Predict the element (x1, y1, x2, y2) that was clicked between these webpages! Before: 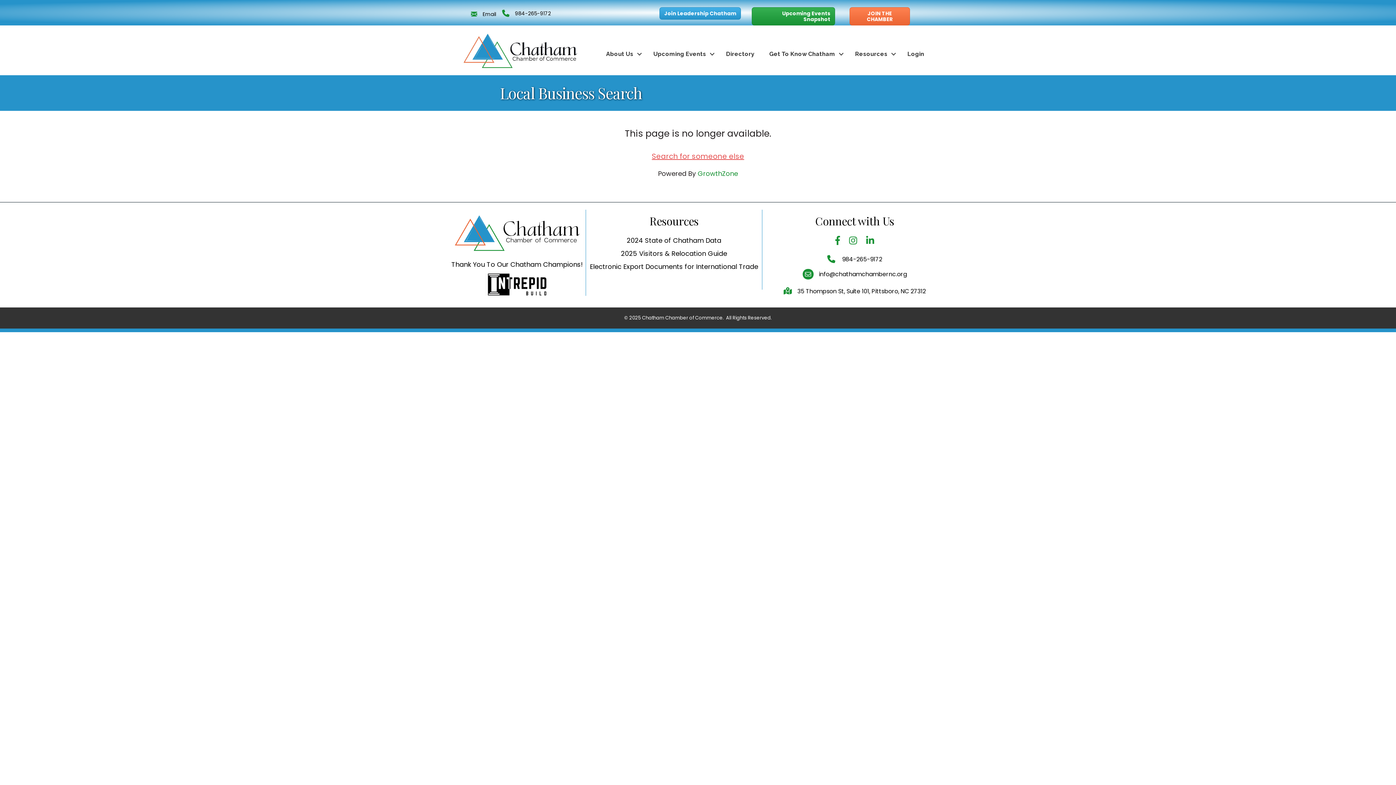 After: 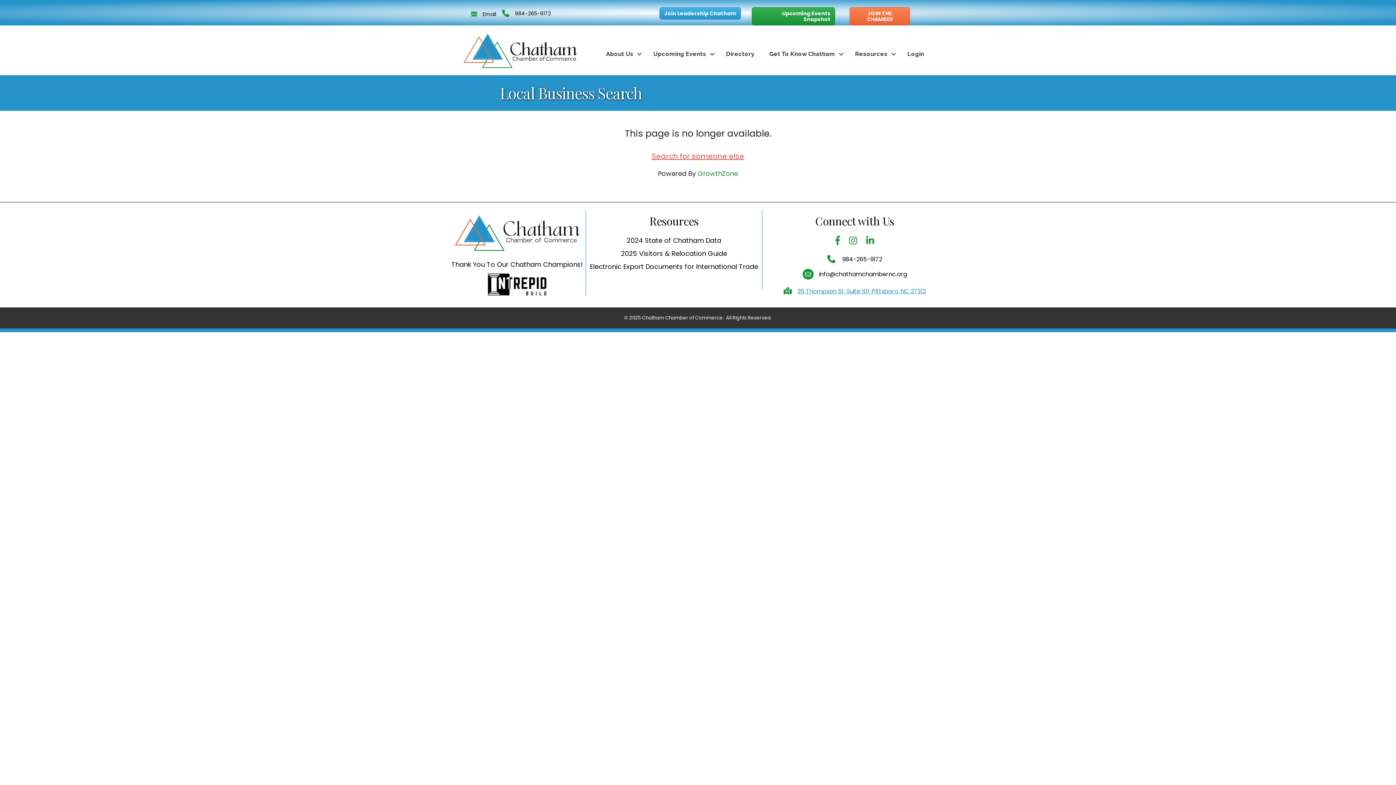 Action: bbox: (797, 287, 926, 295) label: 35 Thompson St, Suite 101, Pittsboro, NC 27312